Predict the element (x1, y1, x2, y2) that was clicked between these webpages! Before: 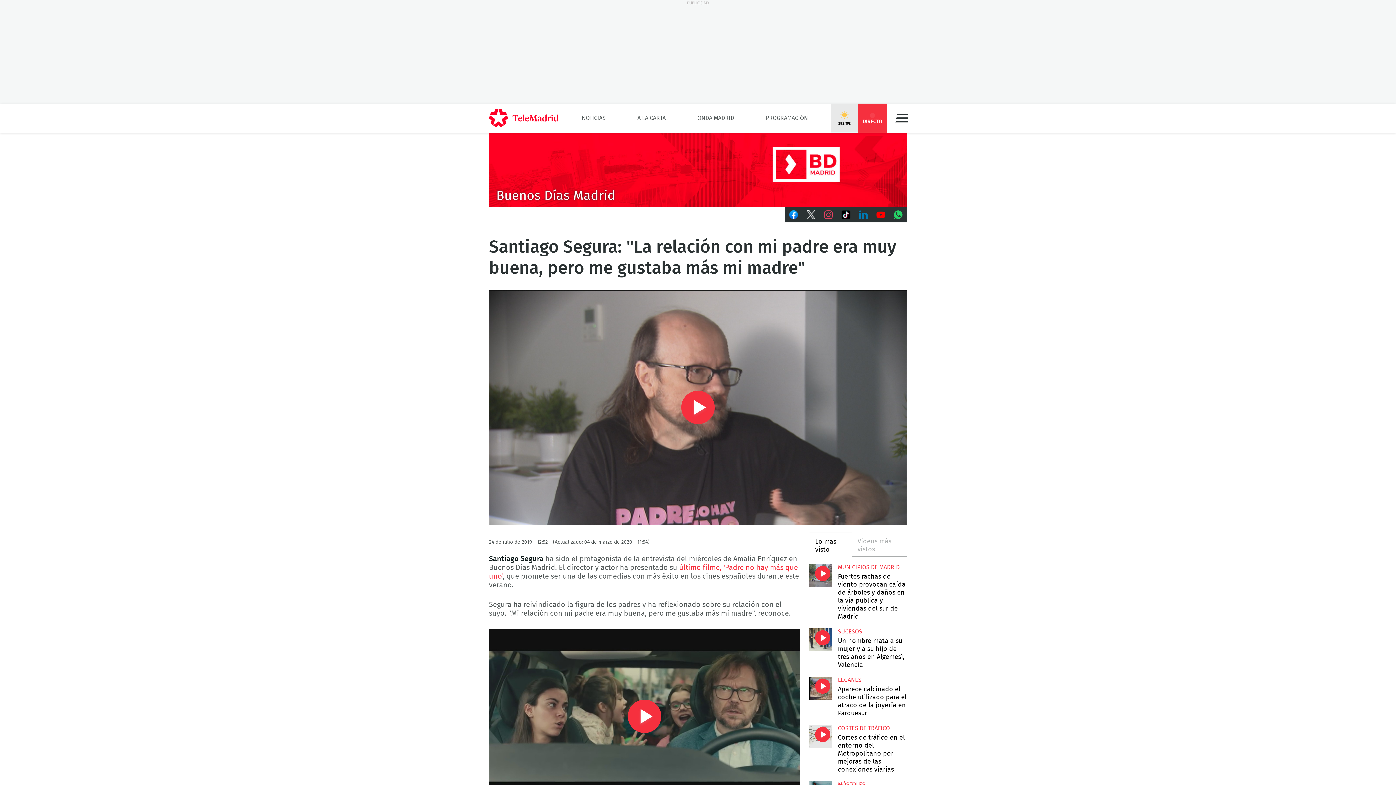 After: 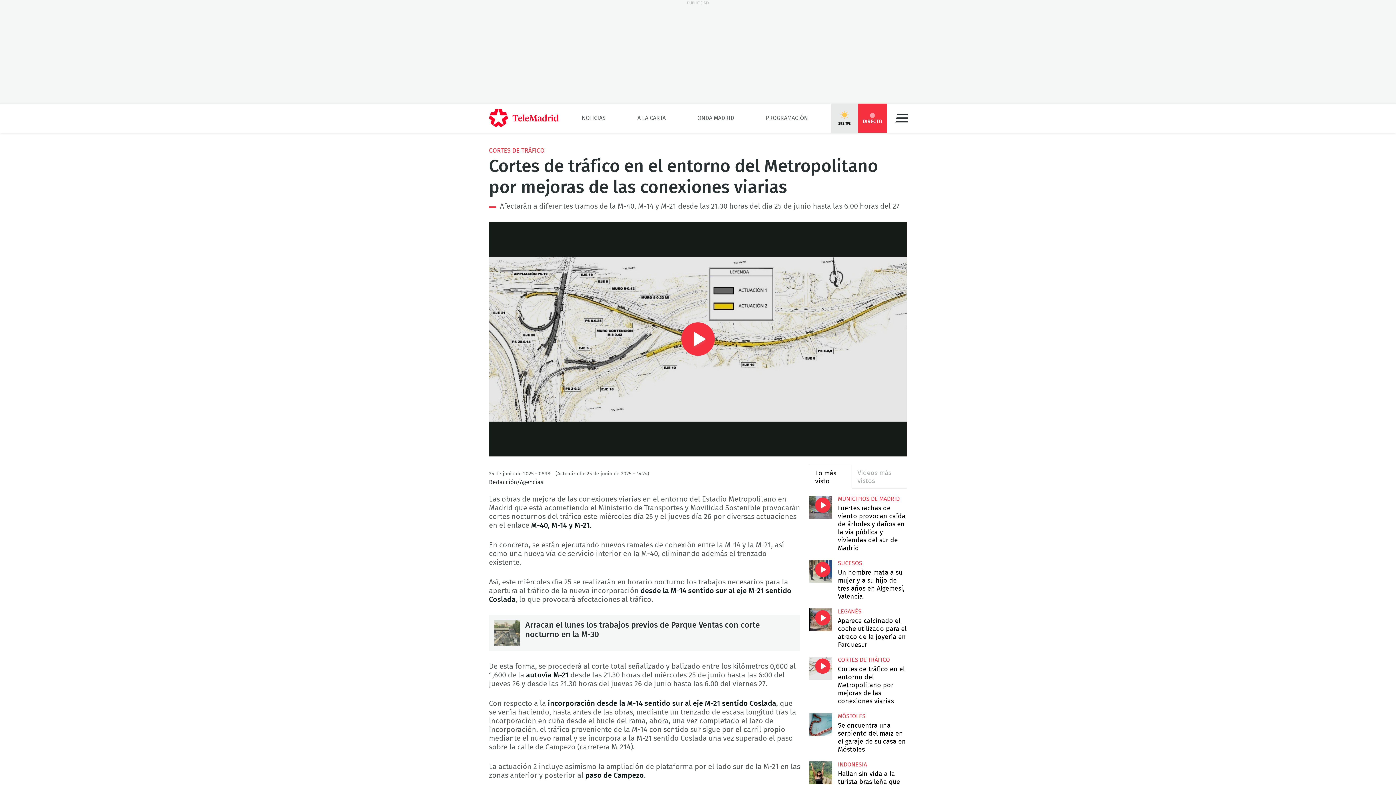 Action: bbox: (809, 725, 832, 748) label: Cortes de tráfico en el entorno del Metropolitano por mejoras de las conexiones viarias